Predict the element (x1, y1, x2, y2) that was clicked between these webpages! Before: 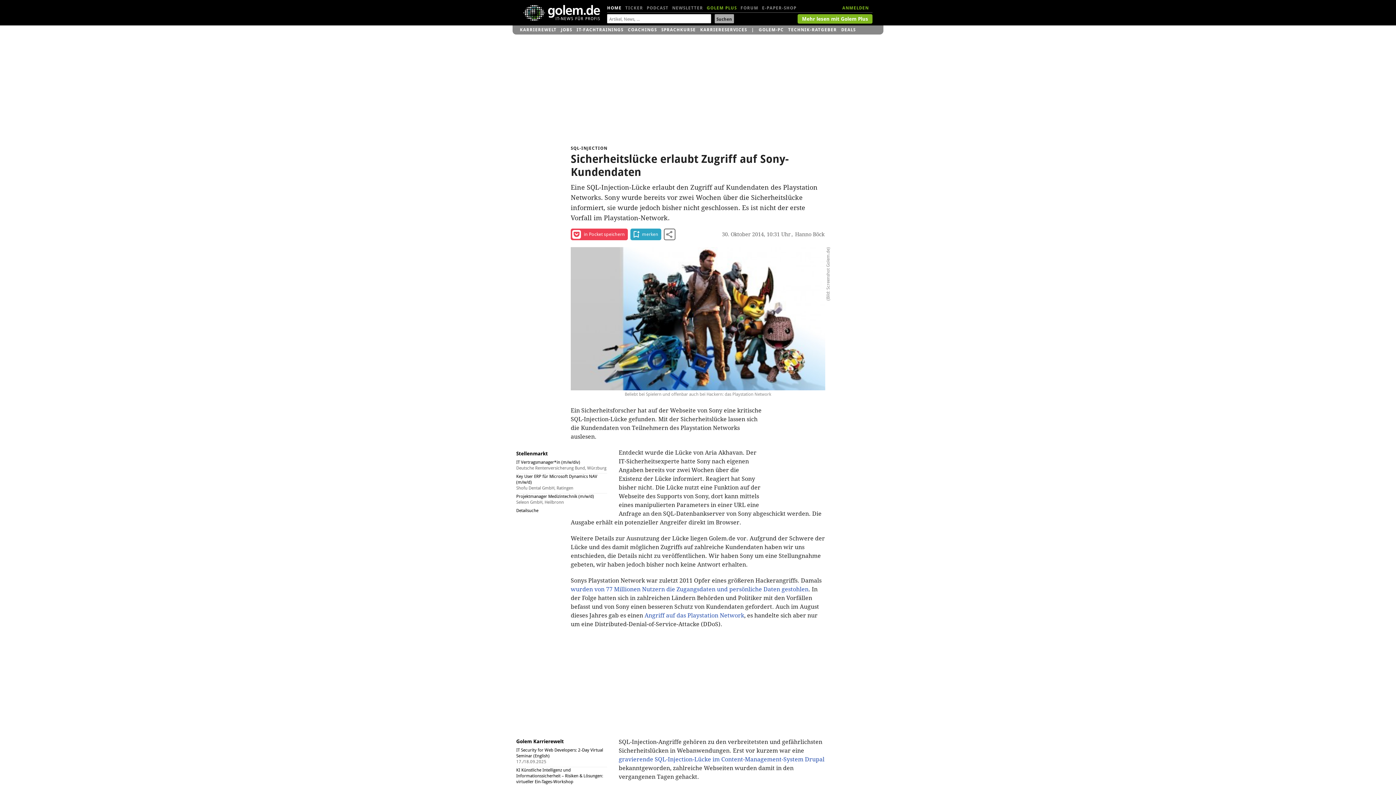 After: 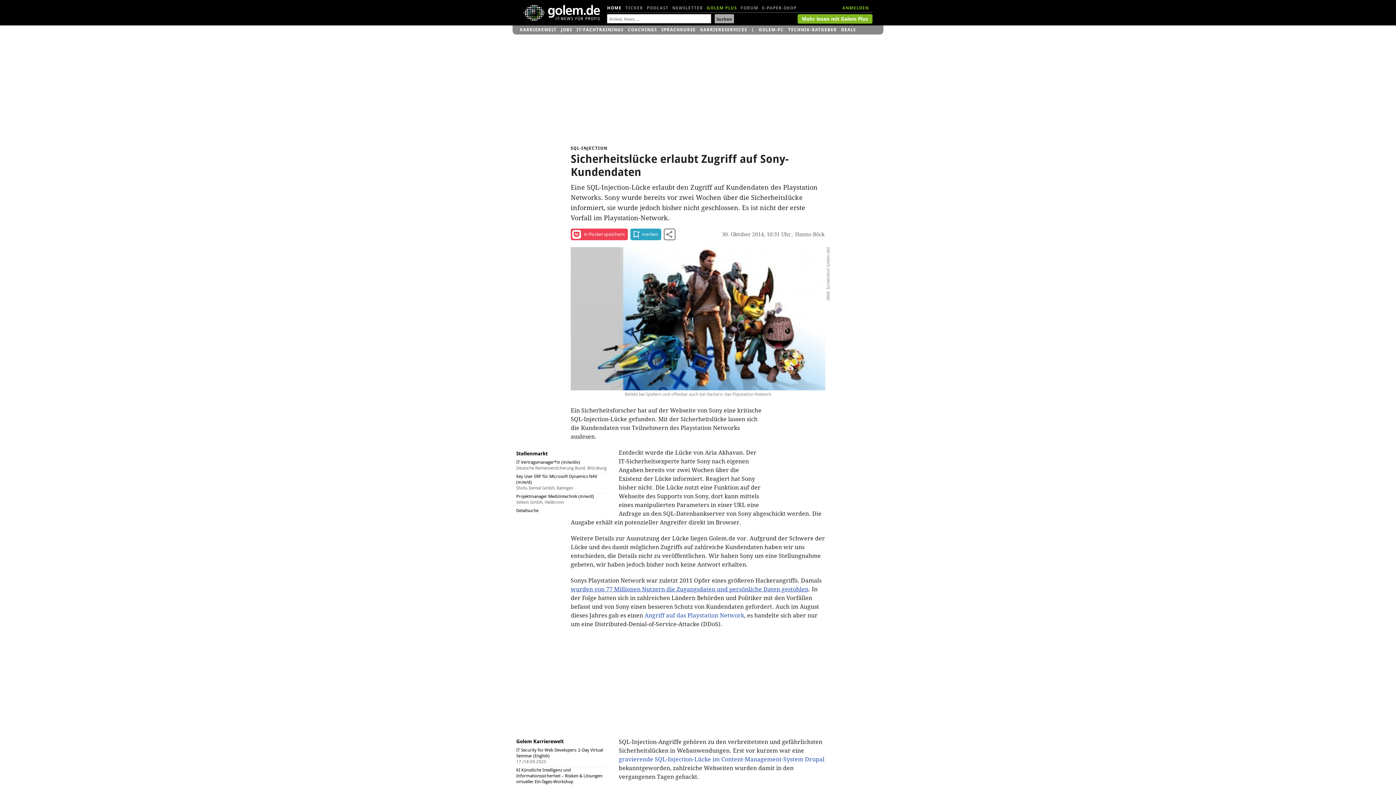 Action: label: wurden von 77 Millionen Nutzern die Zugangsdaten und persönliche Daten gestohlen bbox: (570, 586, 808, 593)